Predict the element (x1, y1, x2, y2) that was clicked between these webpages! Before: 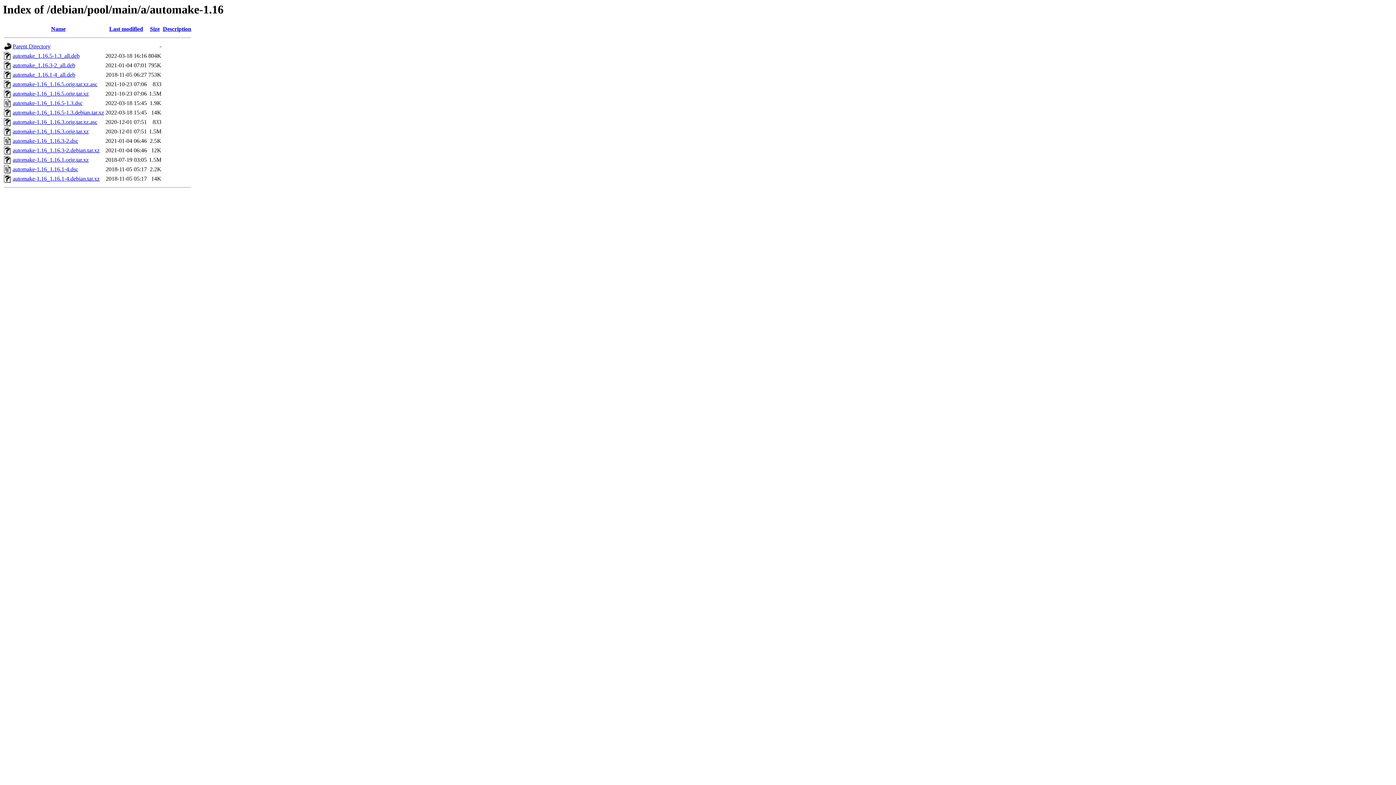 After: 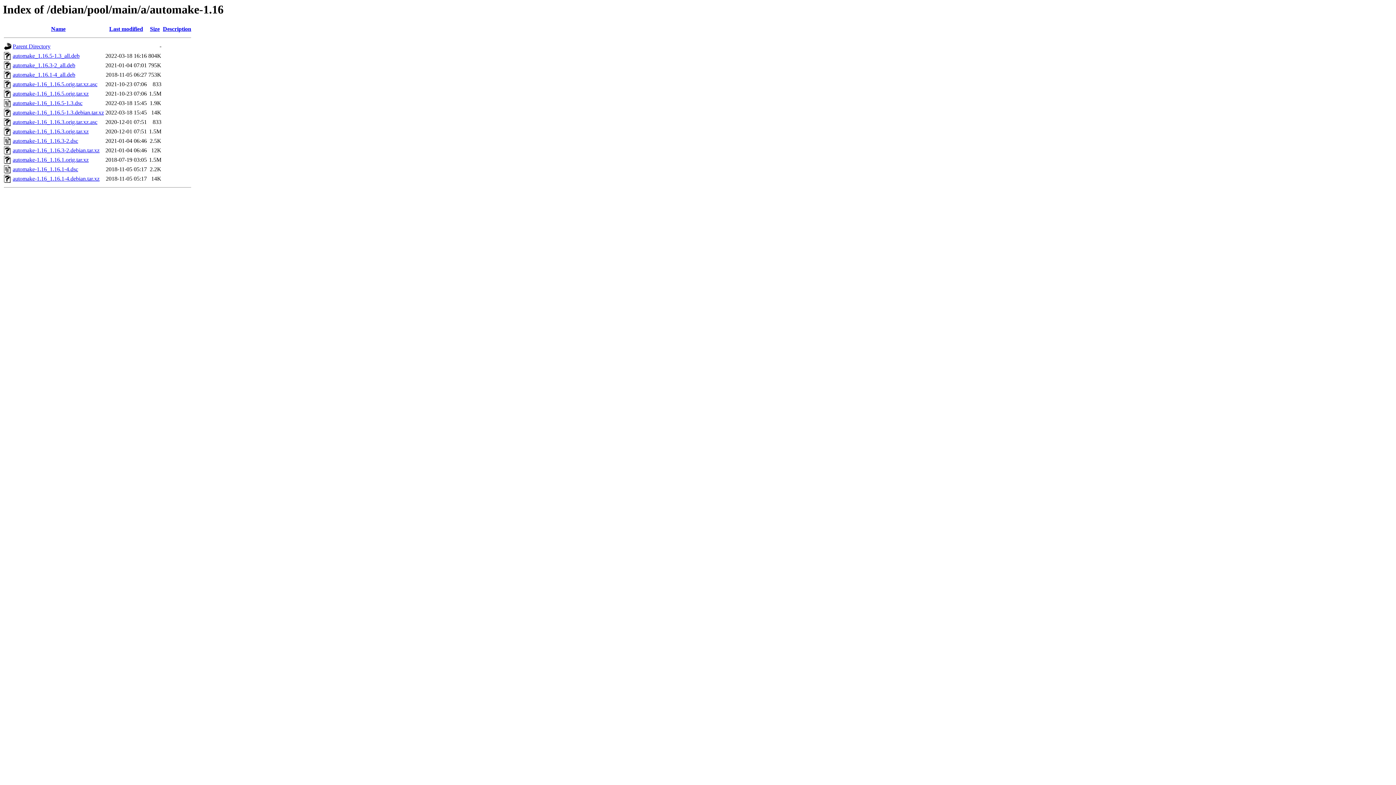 Action: bbox: (12, 147, 99, 153) label: automake-1.16_1.16.3-2.debian.tar.xz